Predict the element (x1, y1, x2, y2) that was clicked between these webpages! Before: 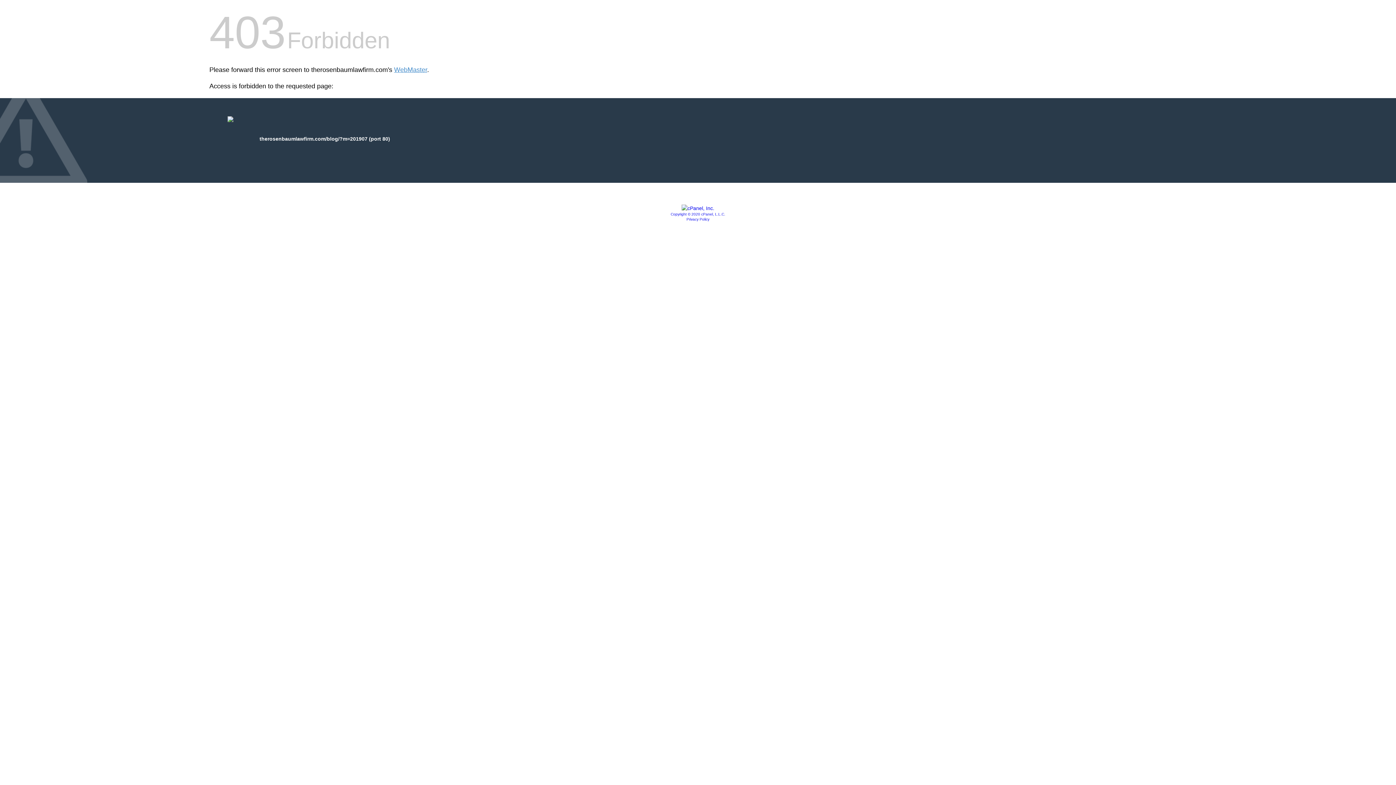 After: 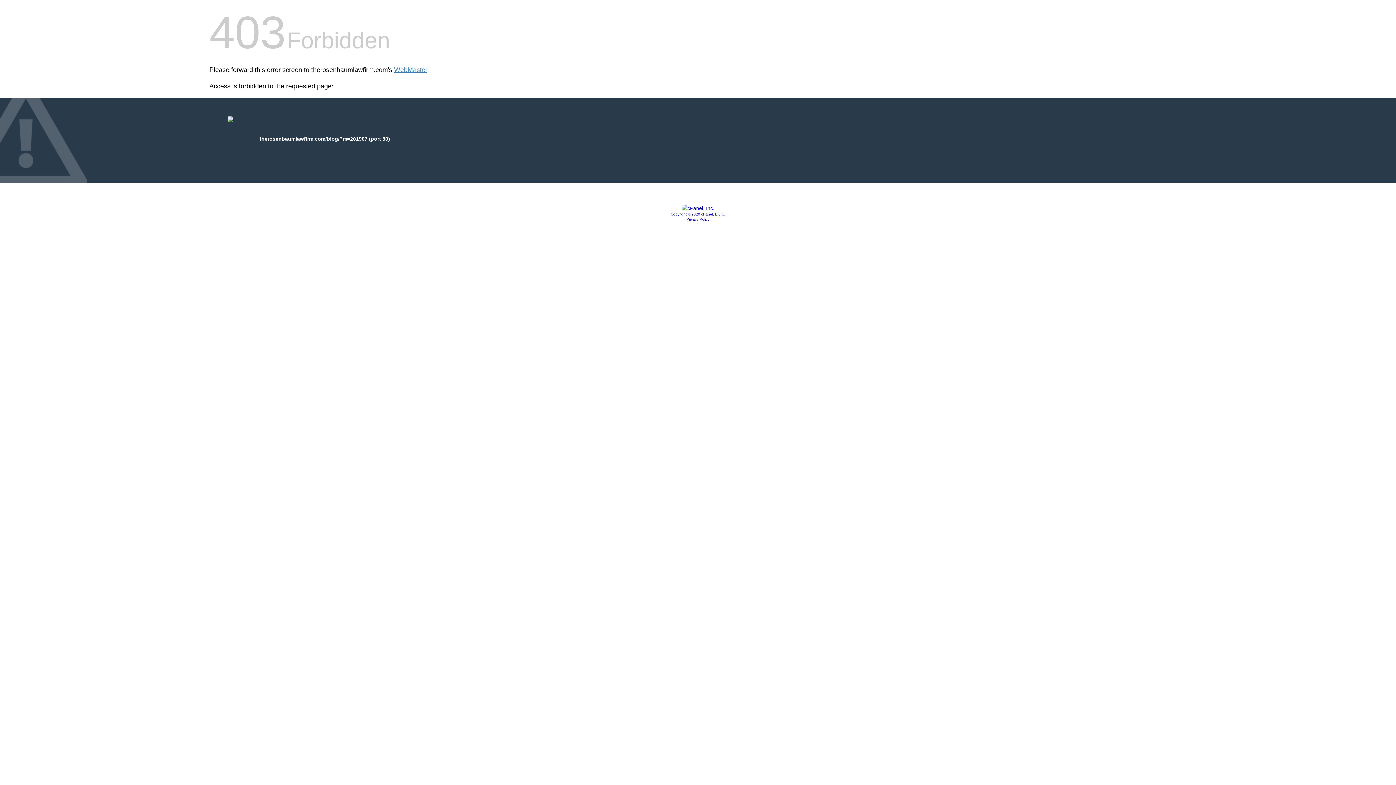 Action: label: Copyright © 2020 cPanel, L.L.C. bbox: (670, 212, 725, 216)